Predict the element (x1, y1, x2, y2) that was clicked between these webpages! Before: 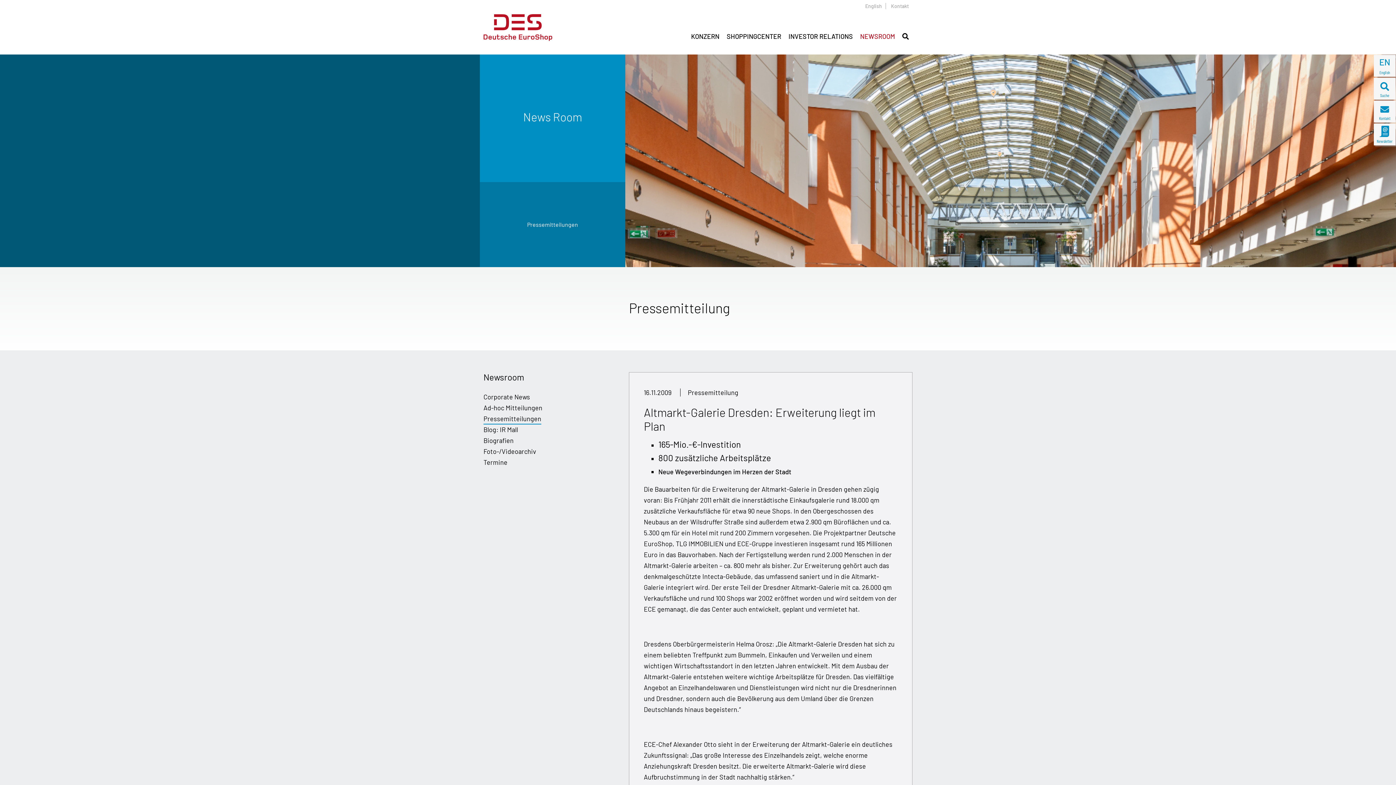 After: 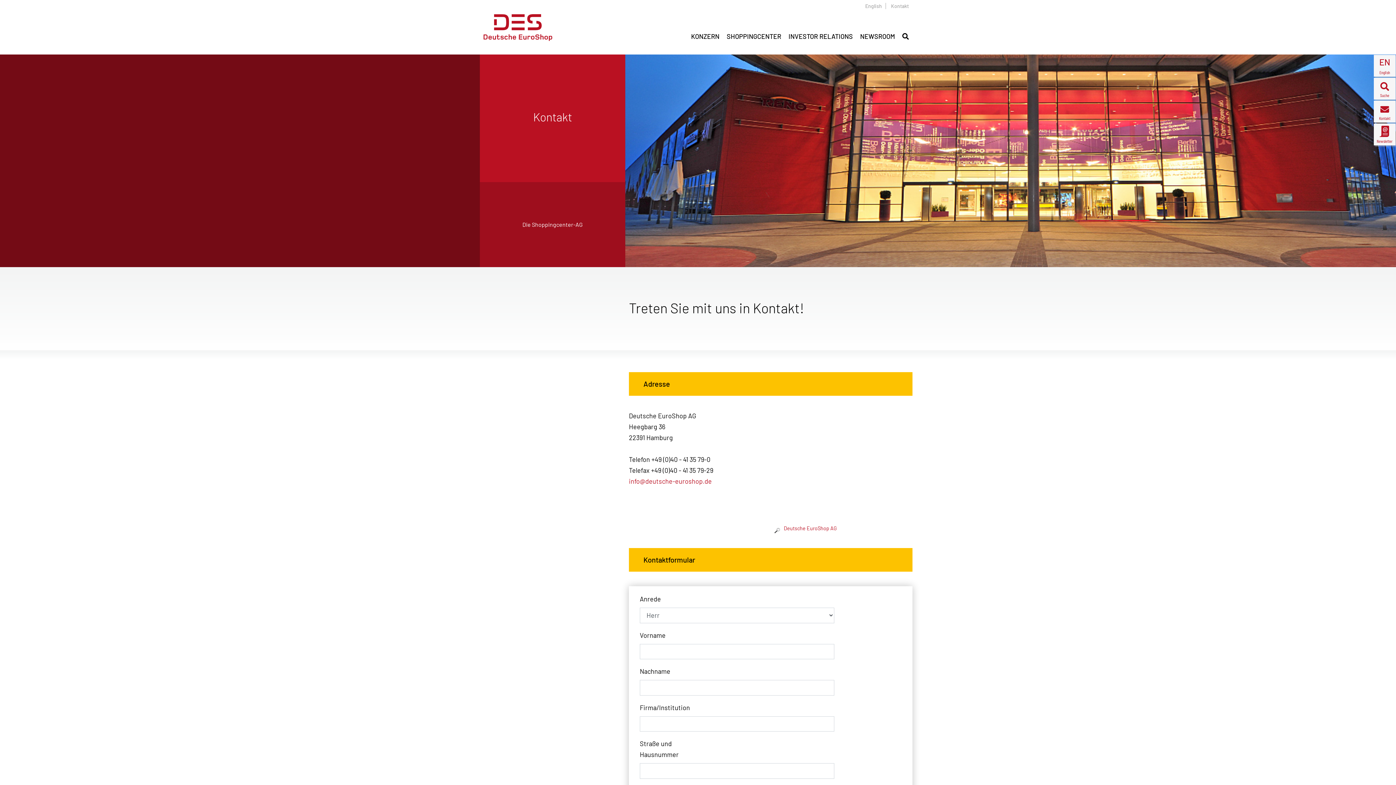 Action: label: Kontakt bbox: (891, 2, 909, 9)